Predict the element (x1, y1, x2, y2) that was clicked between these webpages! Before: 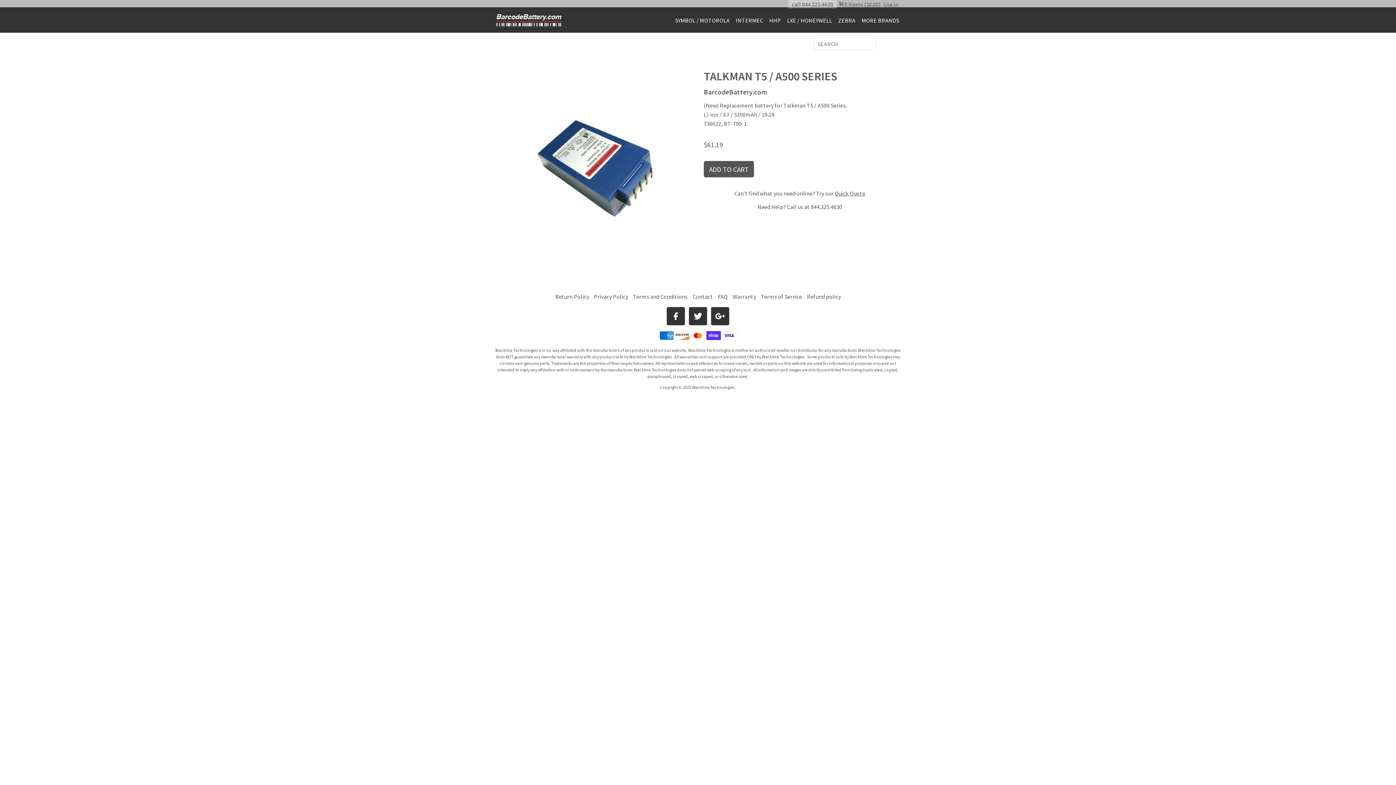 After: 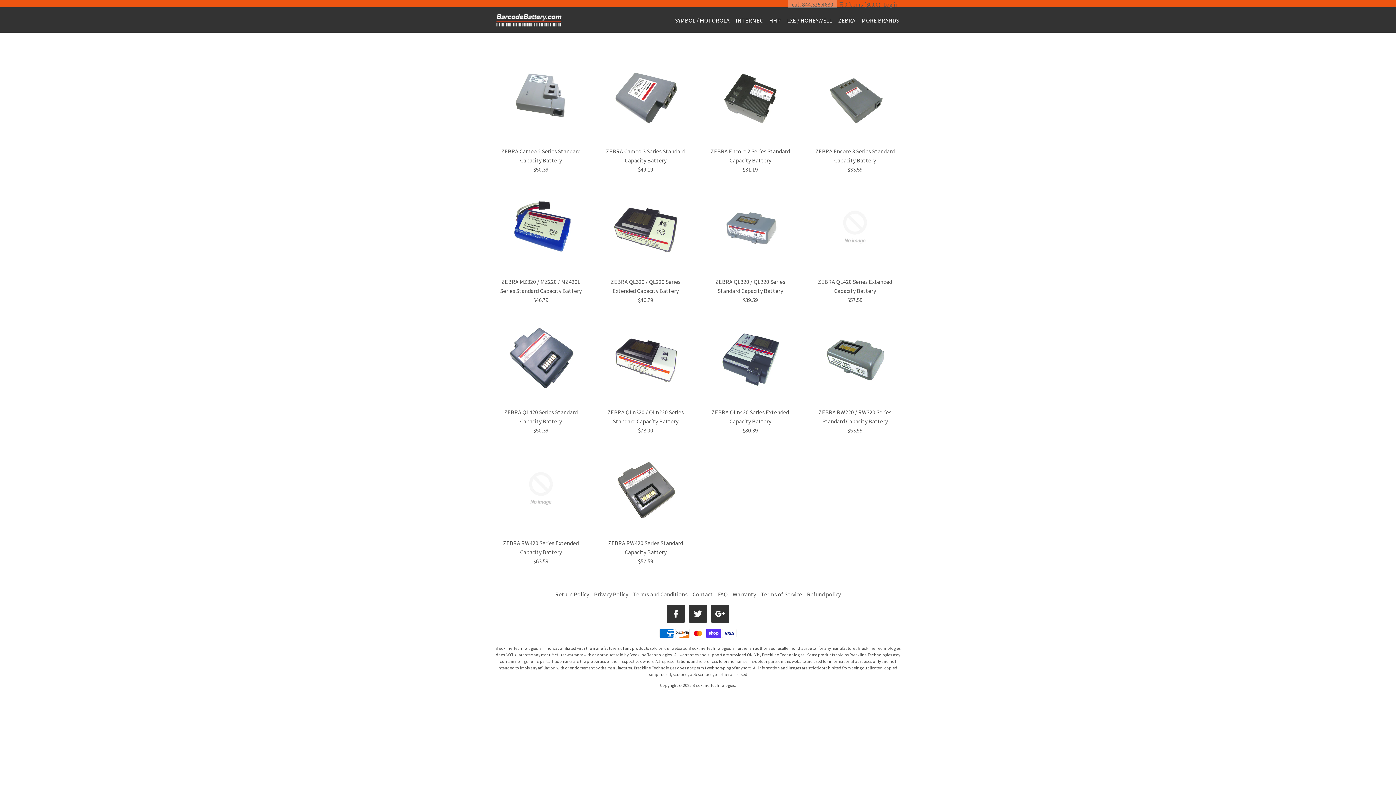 Action: label: ZEBRA bbox: (838, 15, 855, 24)